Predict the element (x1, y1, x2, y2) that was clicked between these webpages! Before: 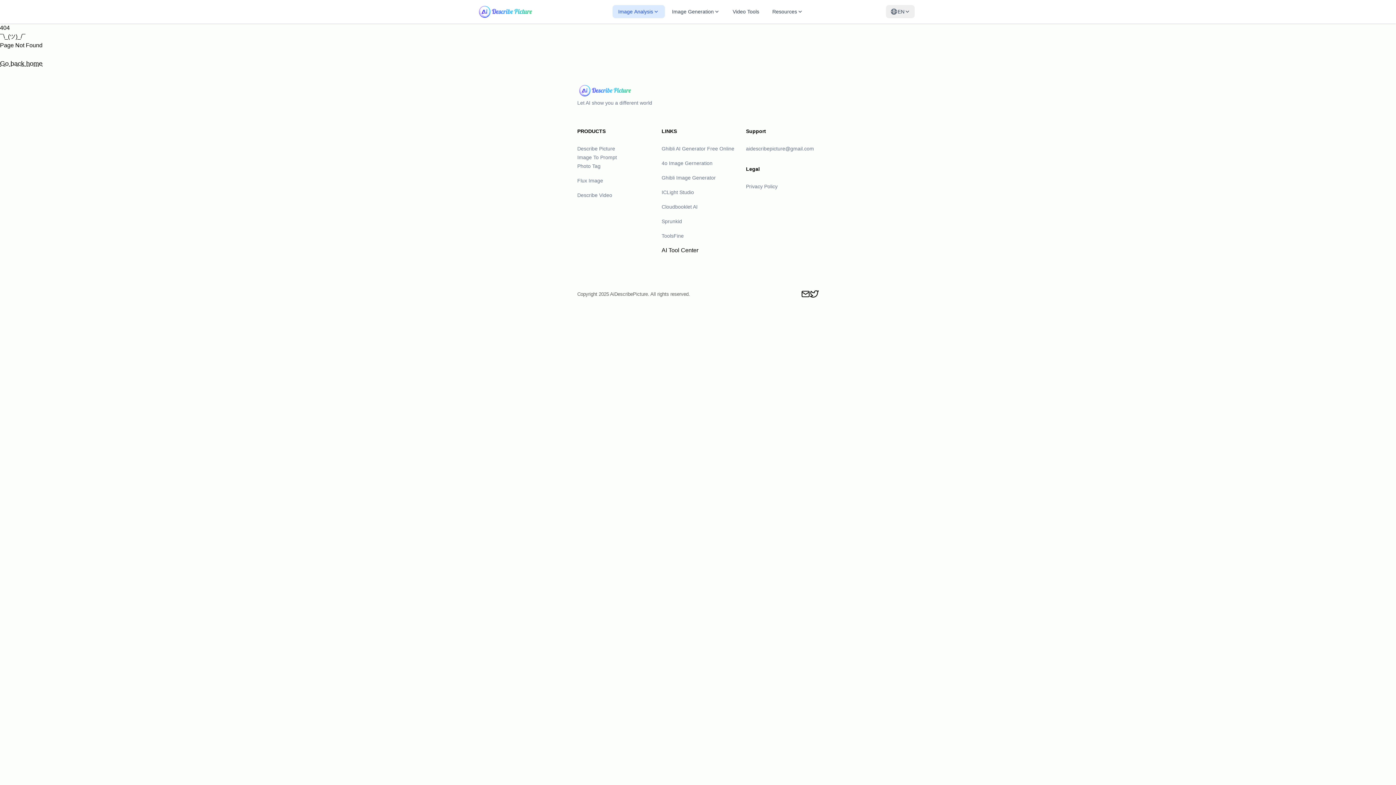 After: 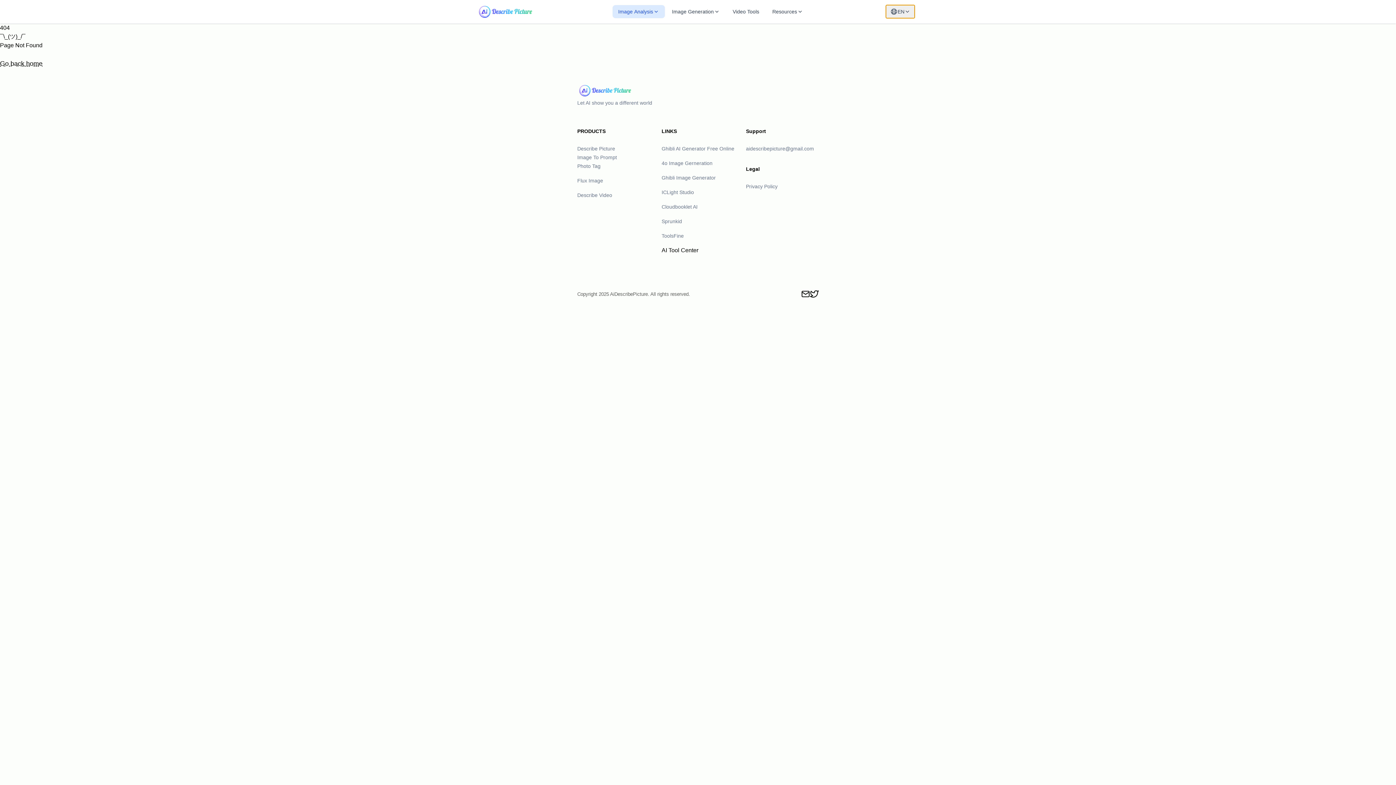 Action: bbox: (886, 5, 914, 18) label: EN